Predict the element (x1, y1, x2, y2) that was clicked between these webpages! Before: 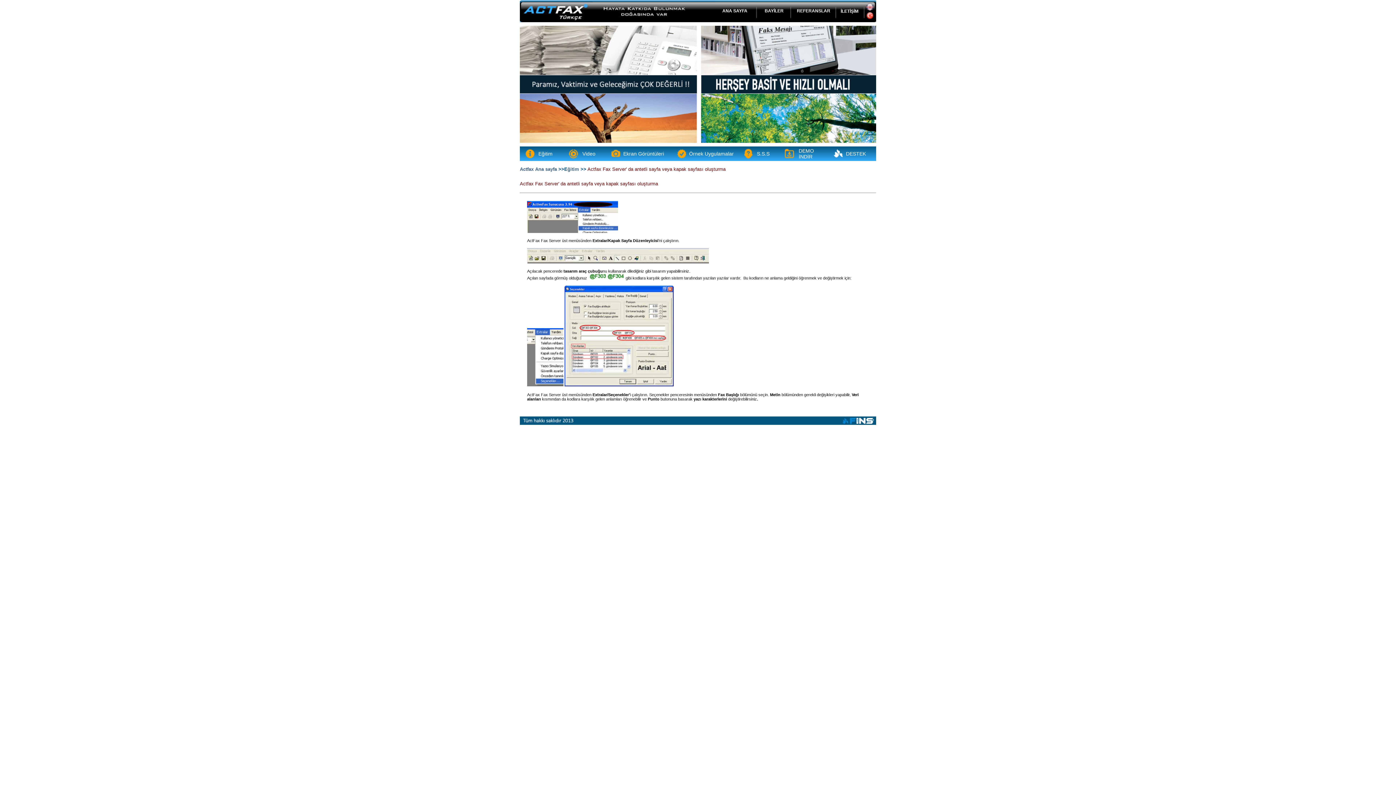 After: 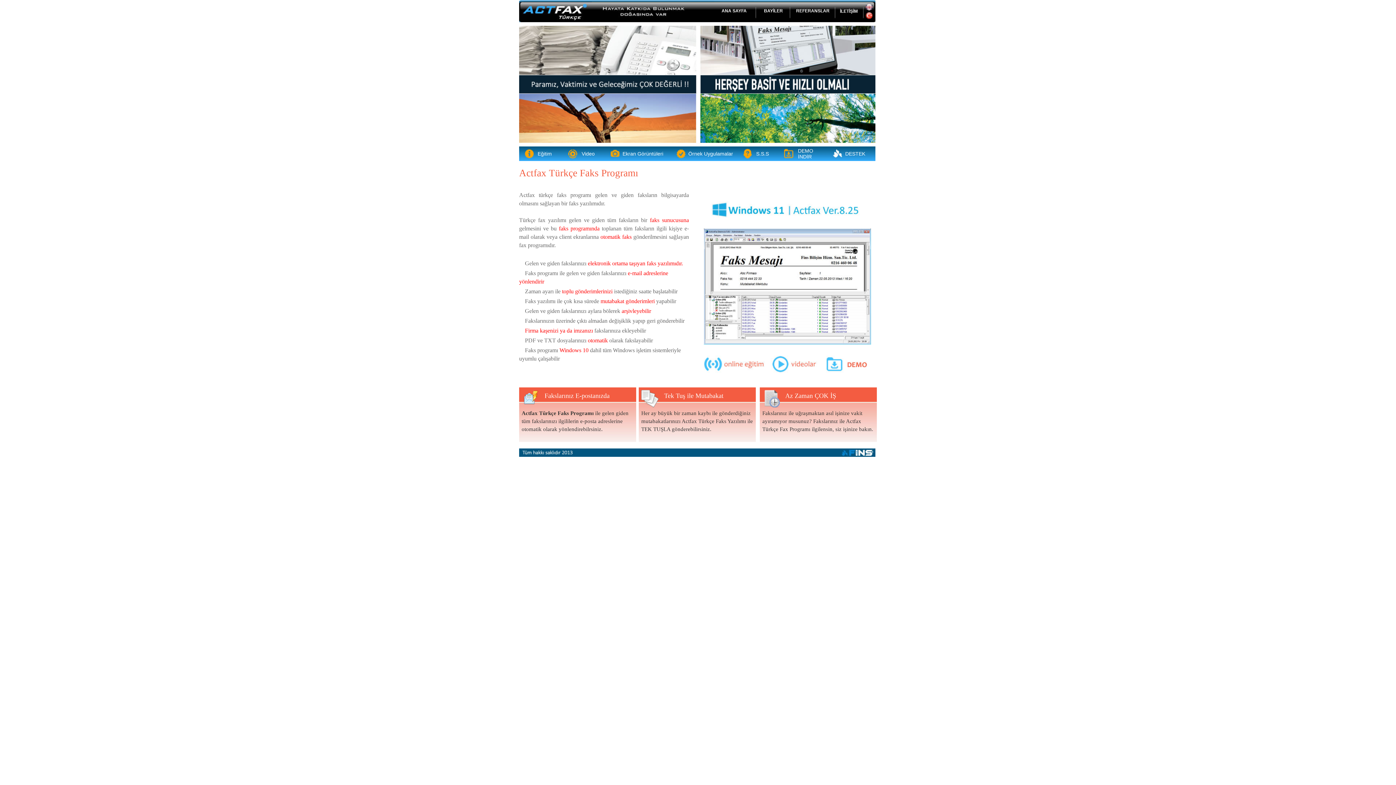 Action: bbox: (722, 8, 747, 13) label: ANA SAYFA